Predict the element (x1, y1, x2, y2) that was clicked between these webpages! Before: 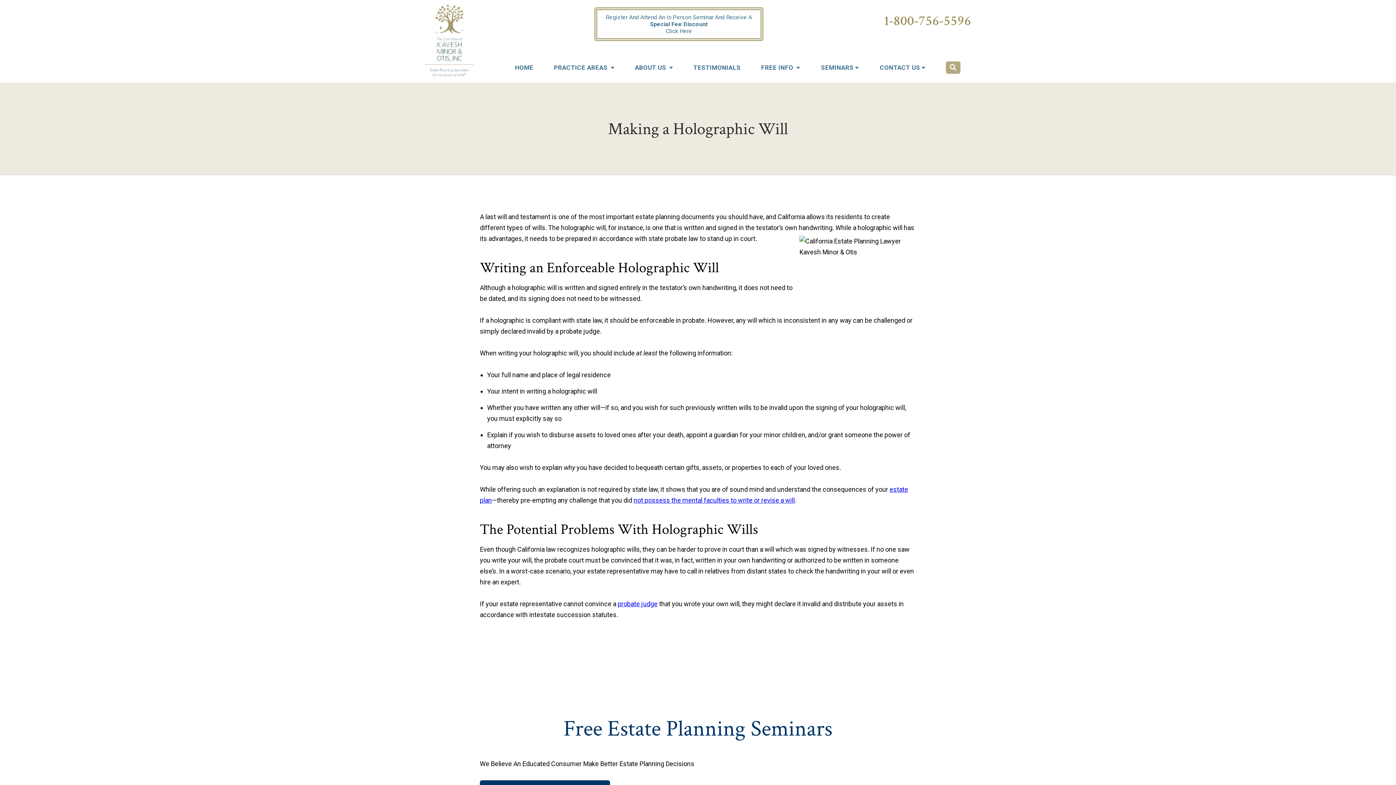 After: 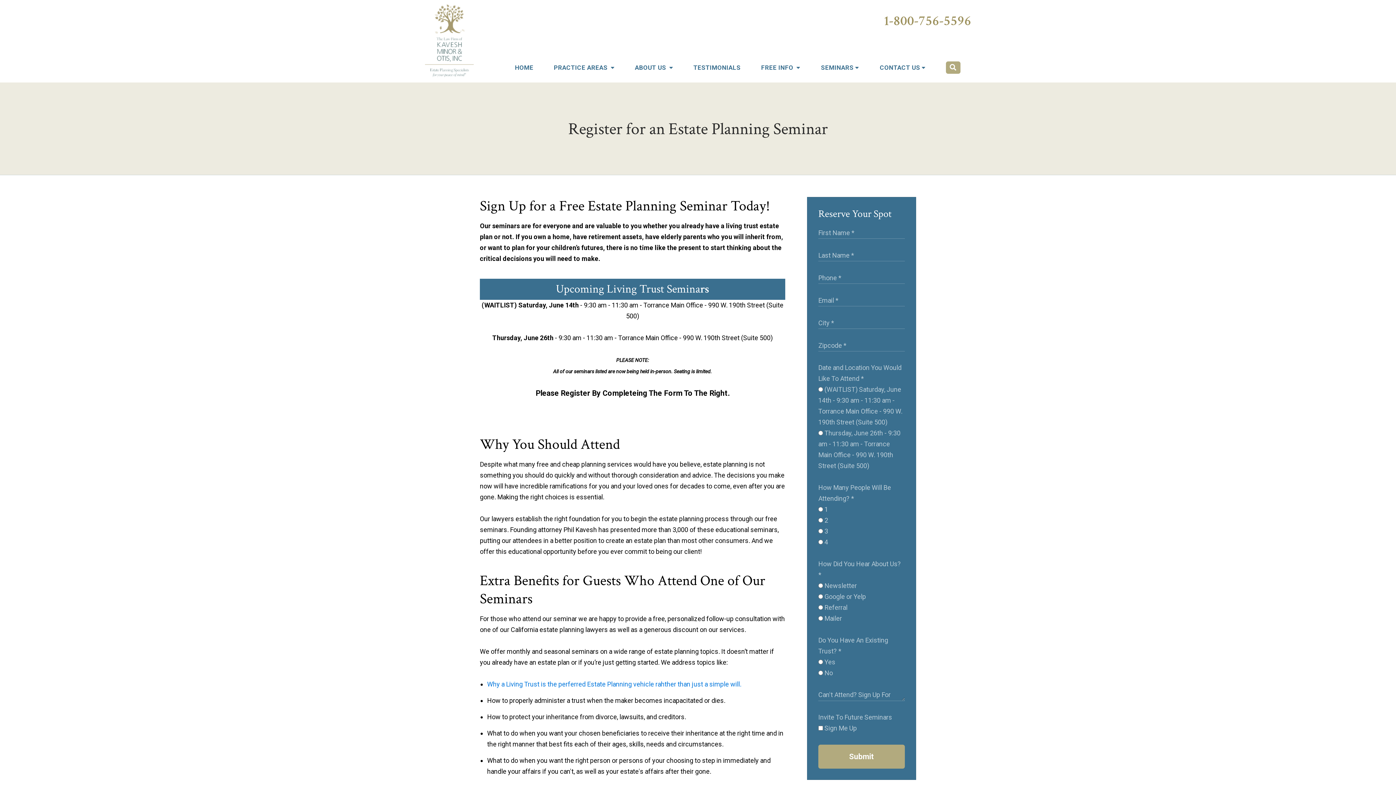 Action: bbox: (594, 7, 763, 41) label: Register And Attend An In Person Seminar And Receive A Special Fee Discount
Click Here